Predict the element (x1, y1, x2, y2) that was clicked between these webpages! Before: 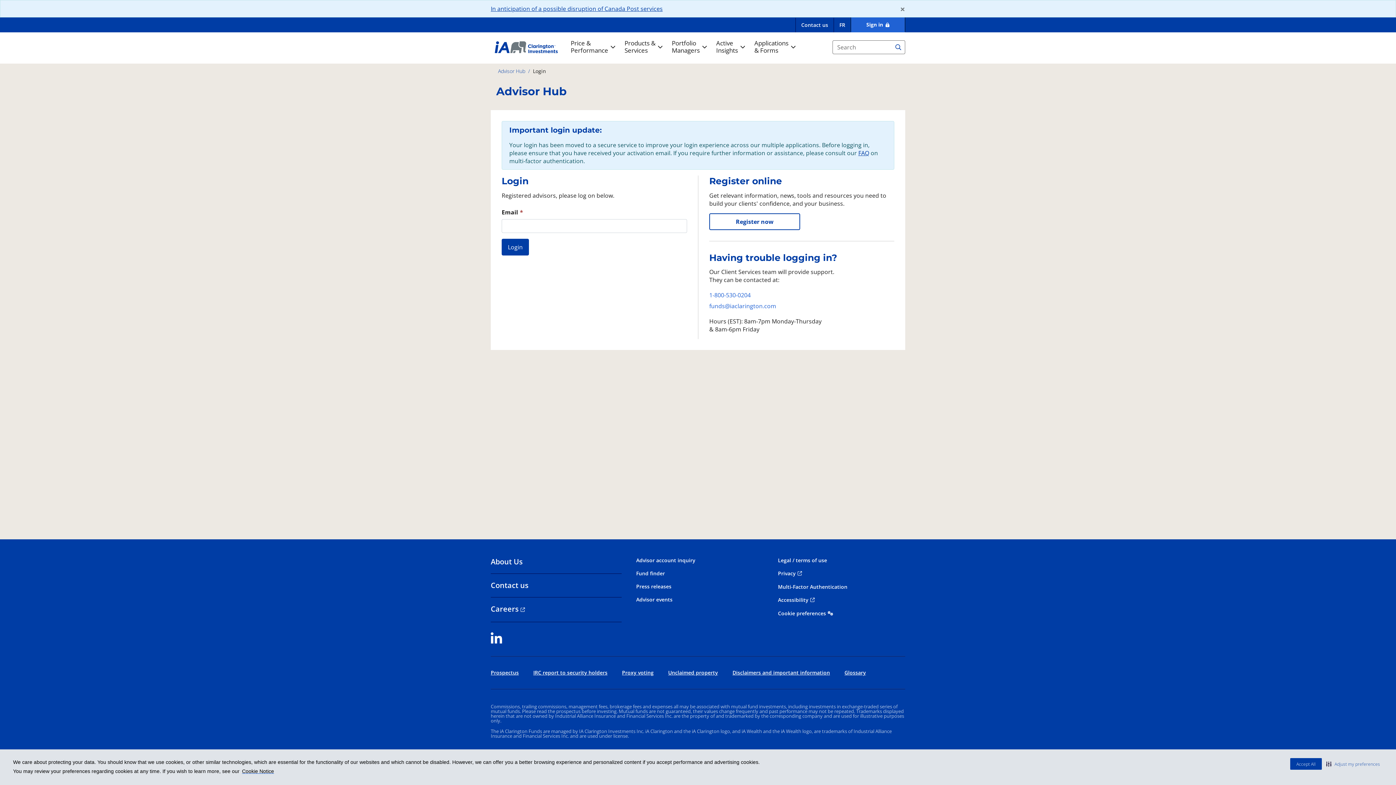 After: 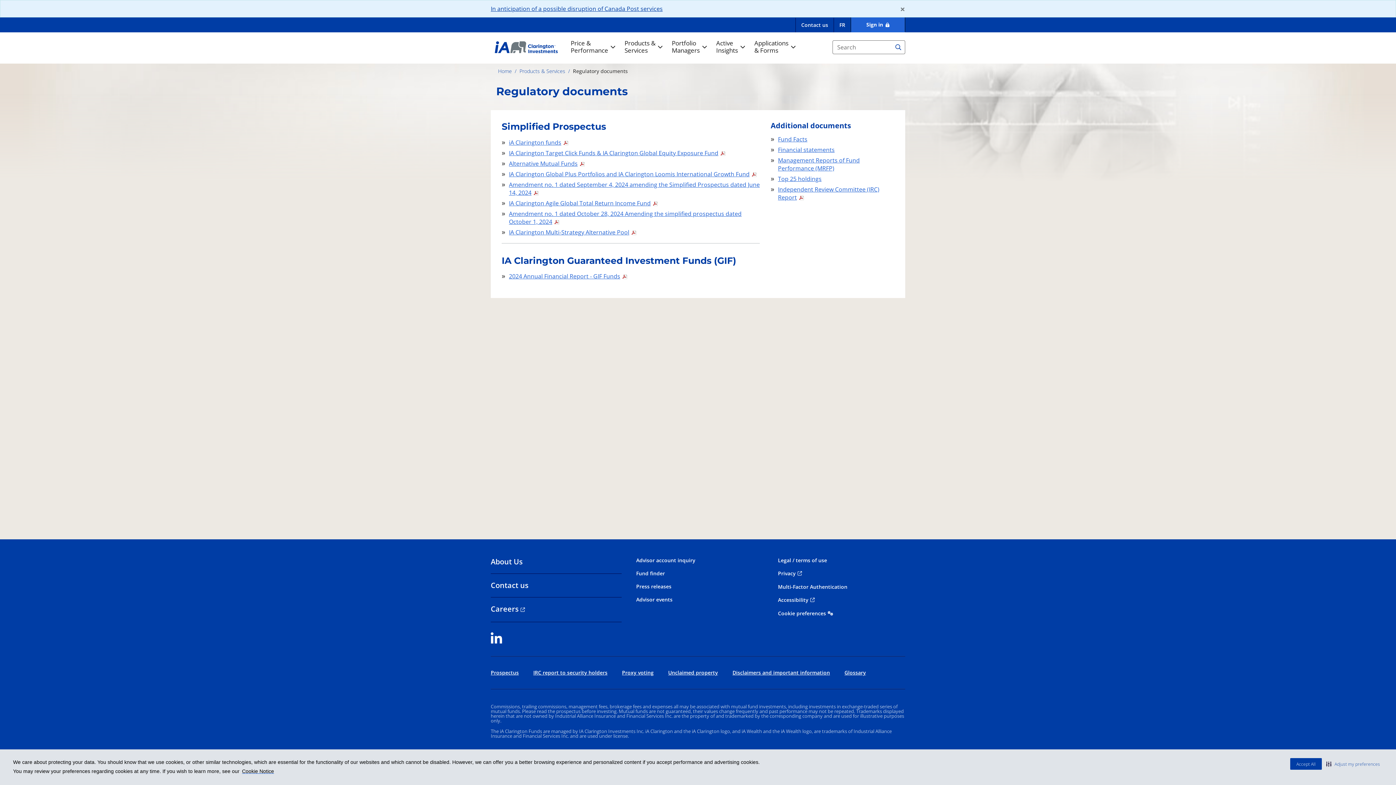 Action: label: Prospectus bbox: (487, 666, 522, 679)